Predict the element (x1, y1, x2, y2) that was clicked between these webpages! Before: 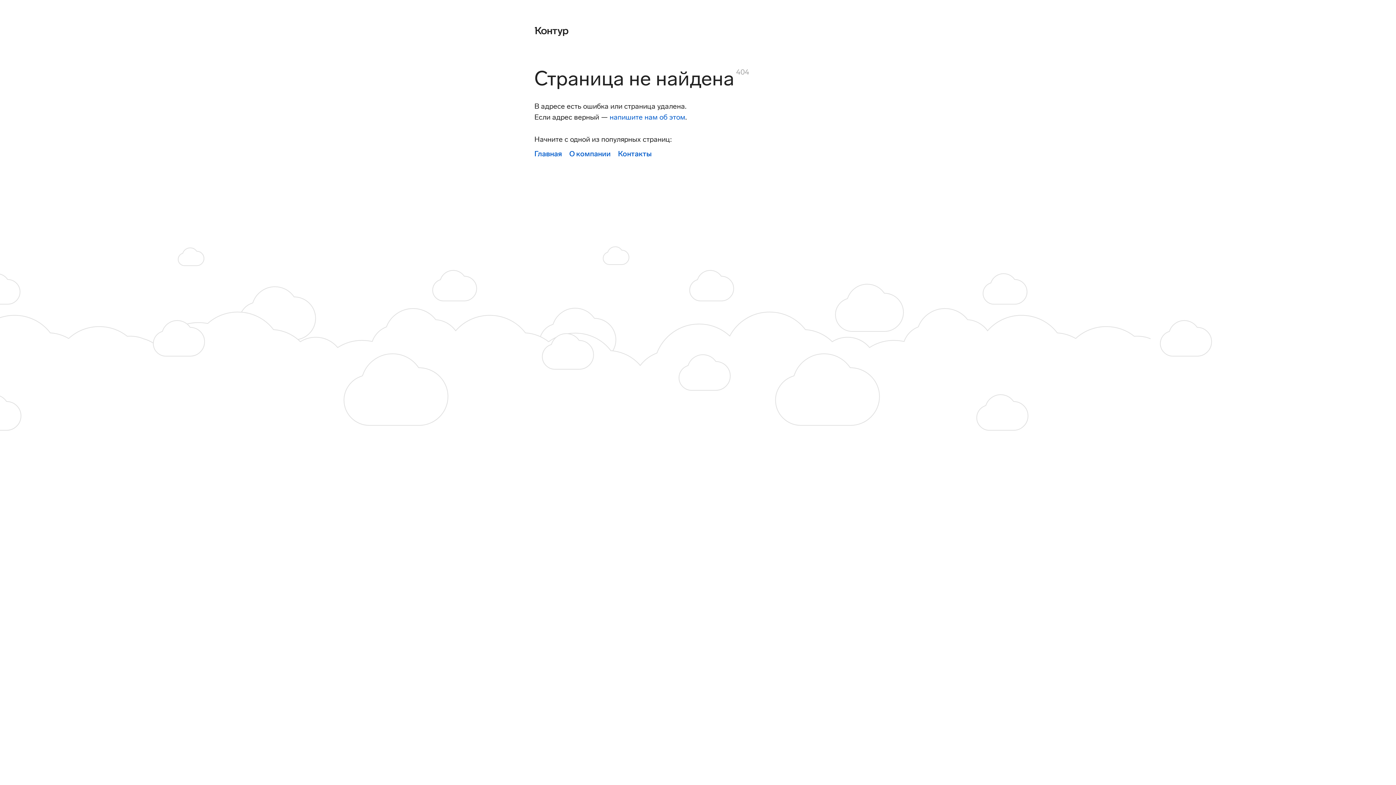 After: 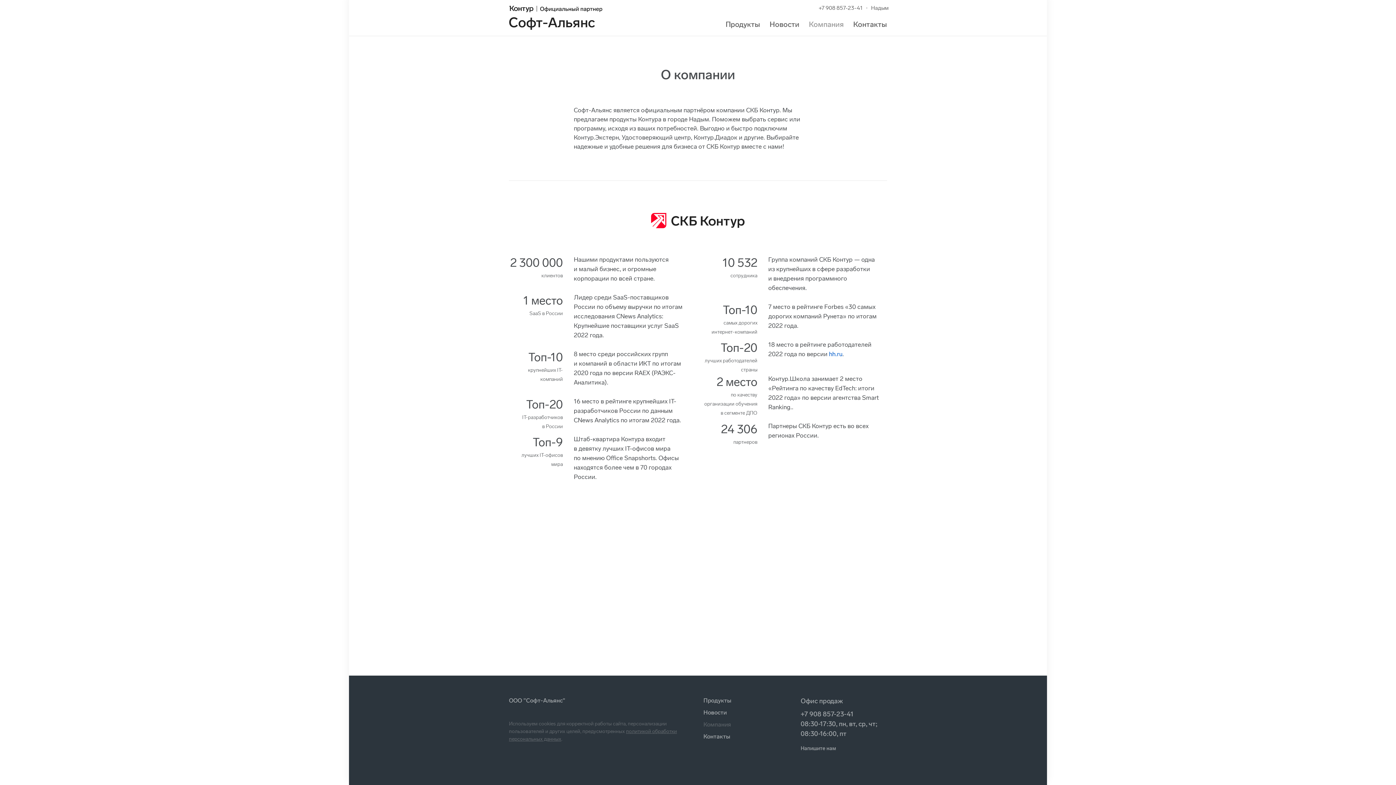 Action: bbox: (569, 149, 610, 158) label: О компании